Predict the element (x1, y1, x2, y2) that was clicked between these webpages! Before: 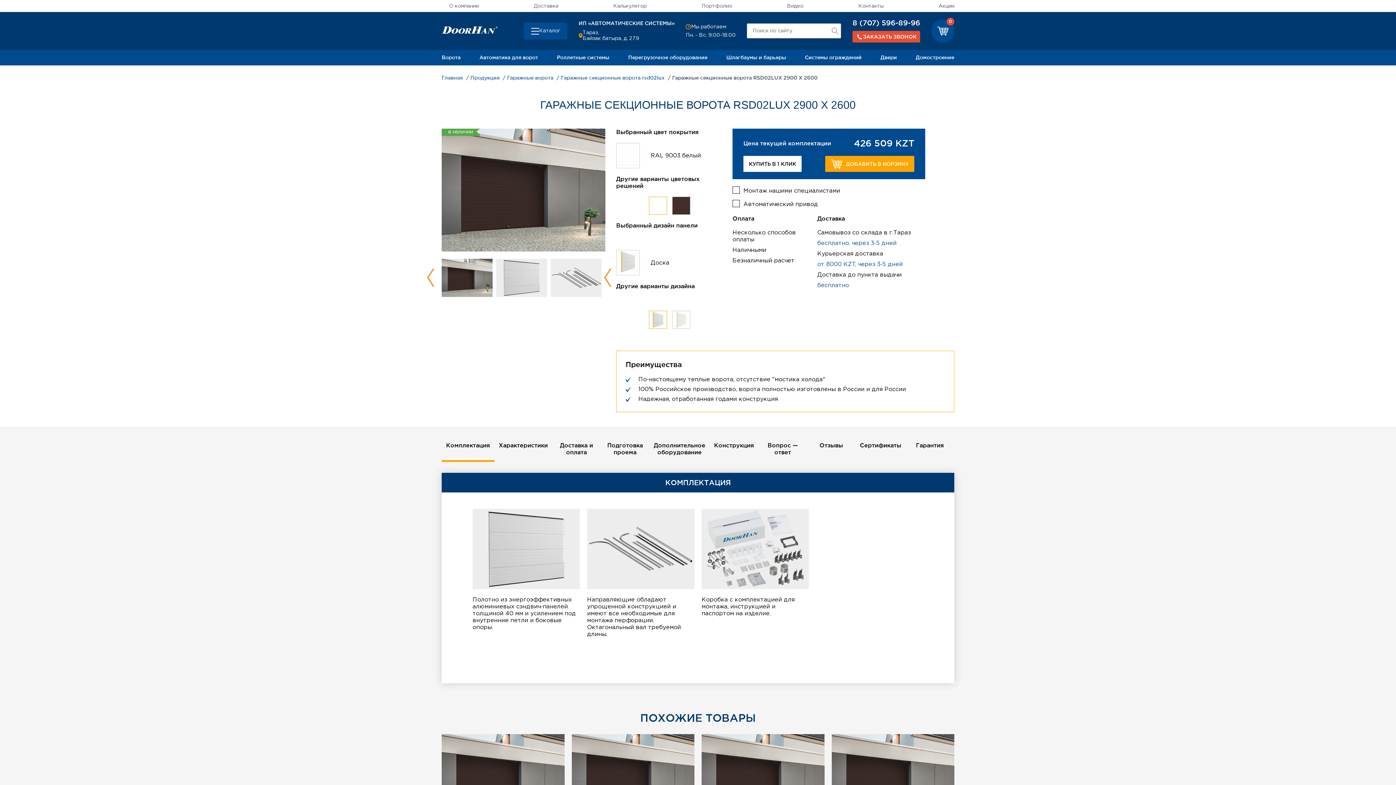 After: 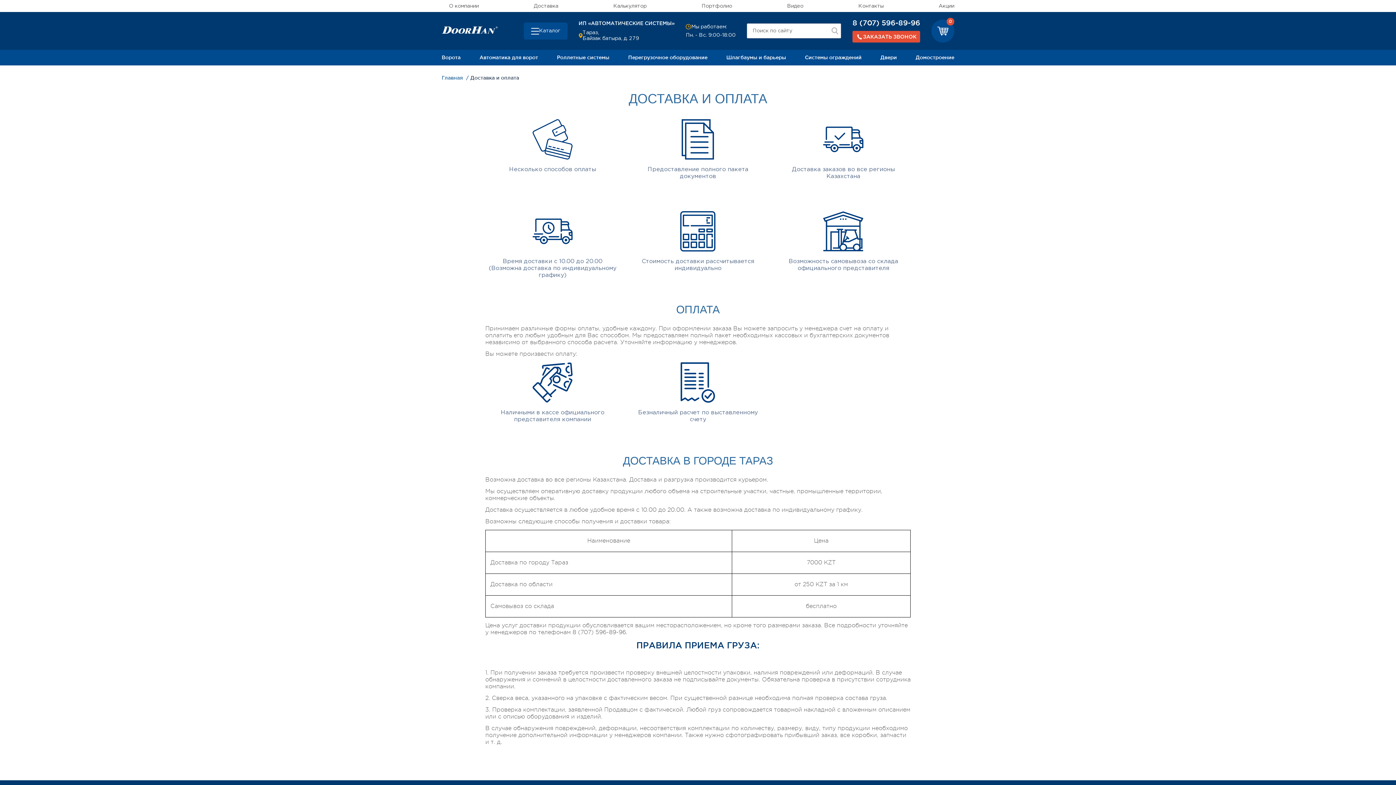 Action: label: Доставка bbox: (533, 4, 558, 8)